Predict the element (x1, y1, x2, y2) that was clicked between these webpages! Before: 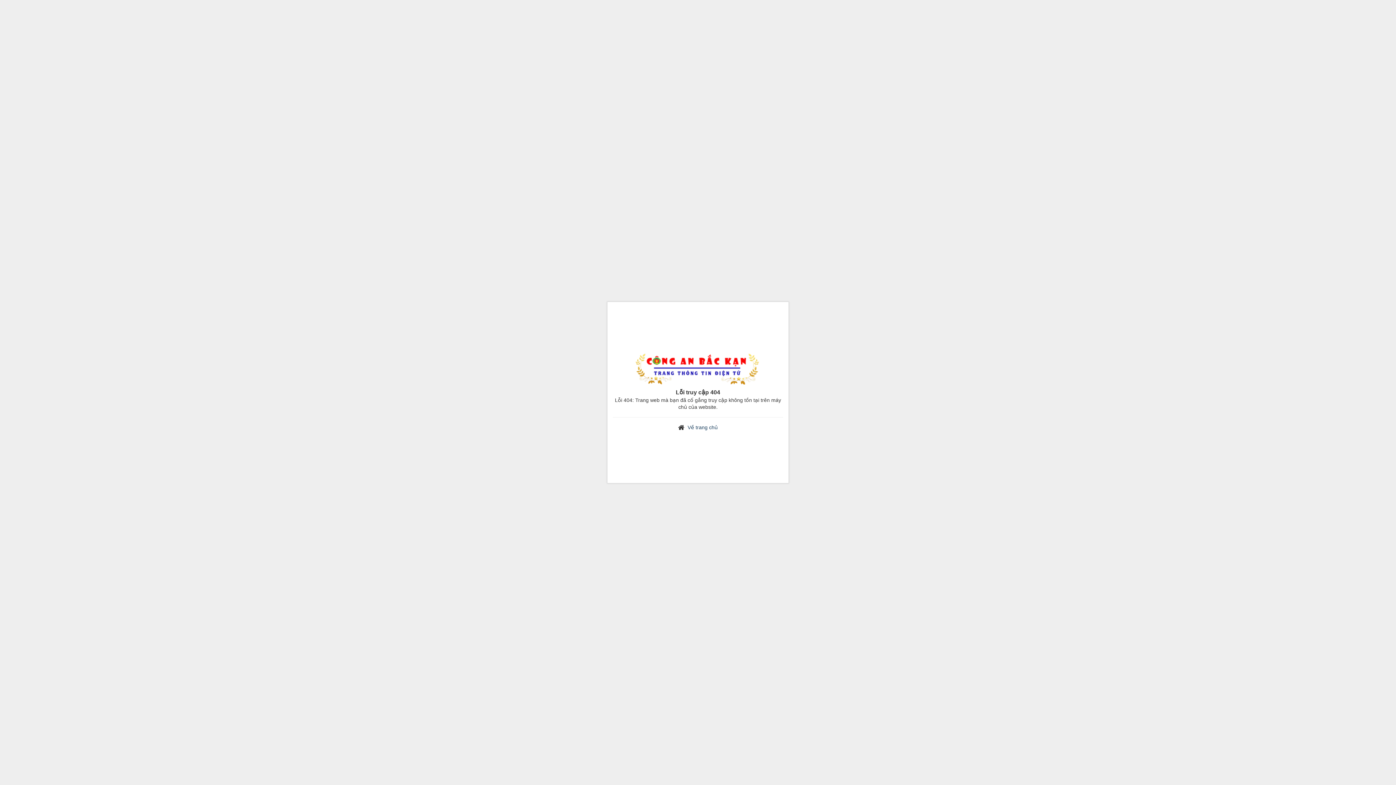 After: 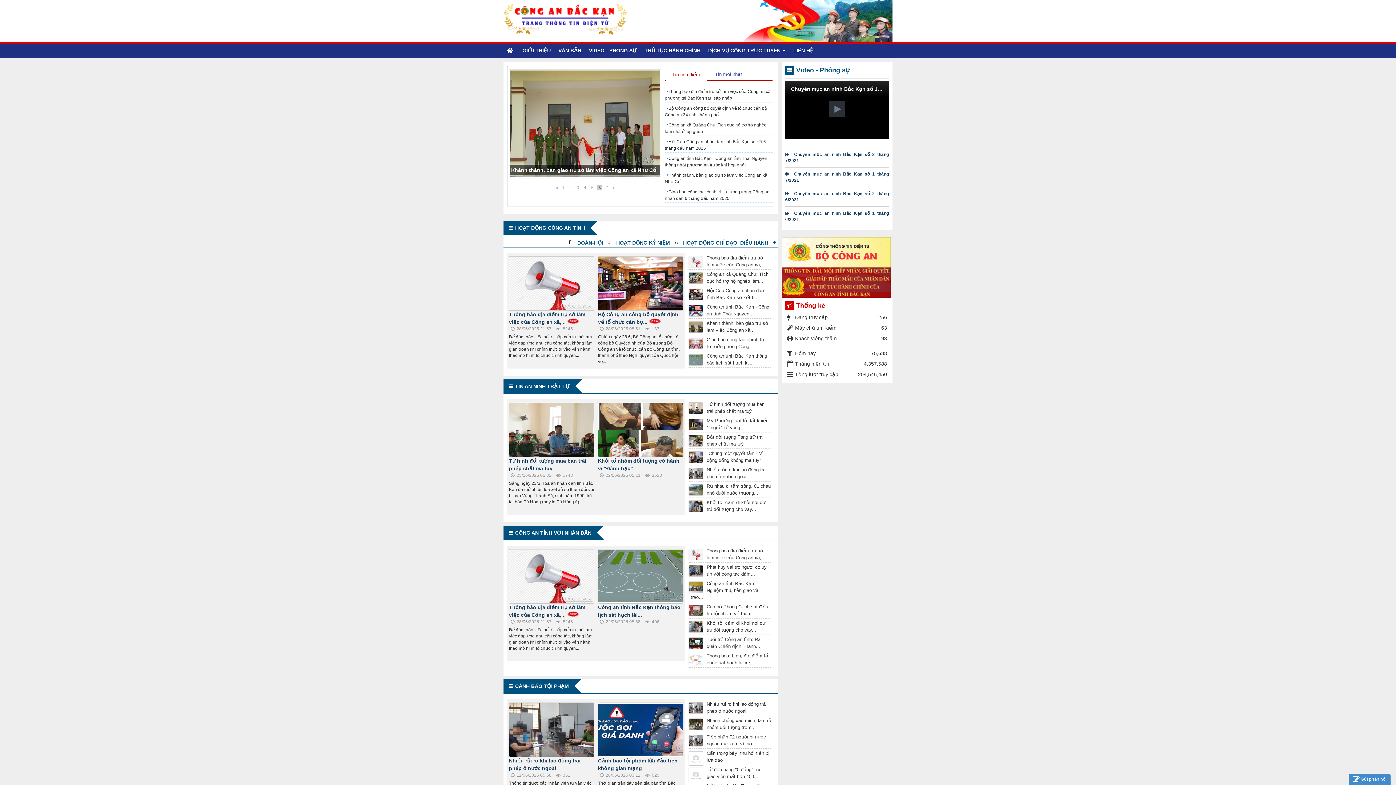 Action: bbox: (635, 367, 760, 373)